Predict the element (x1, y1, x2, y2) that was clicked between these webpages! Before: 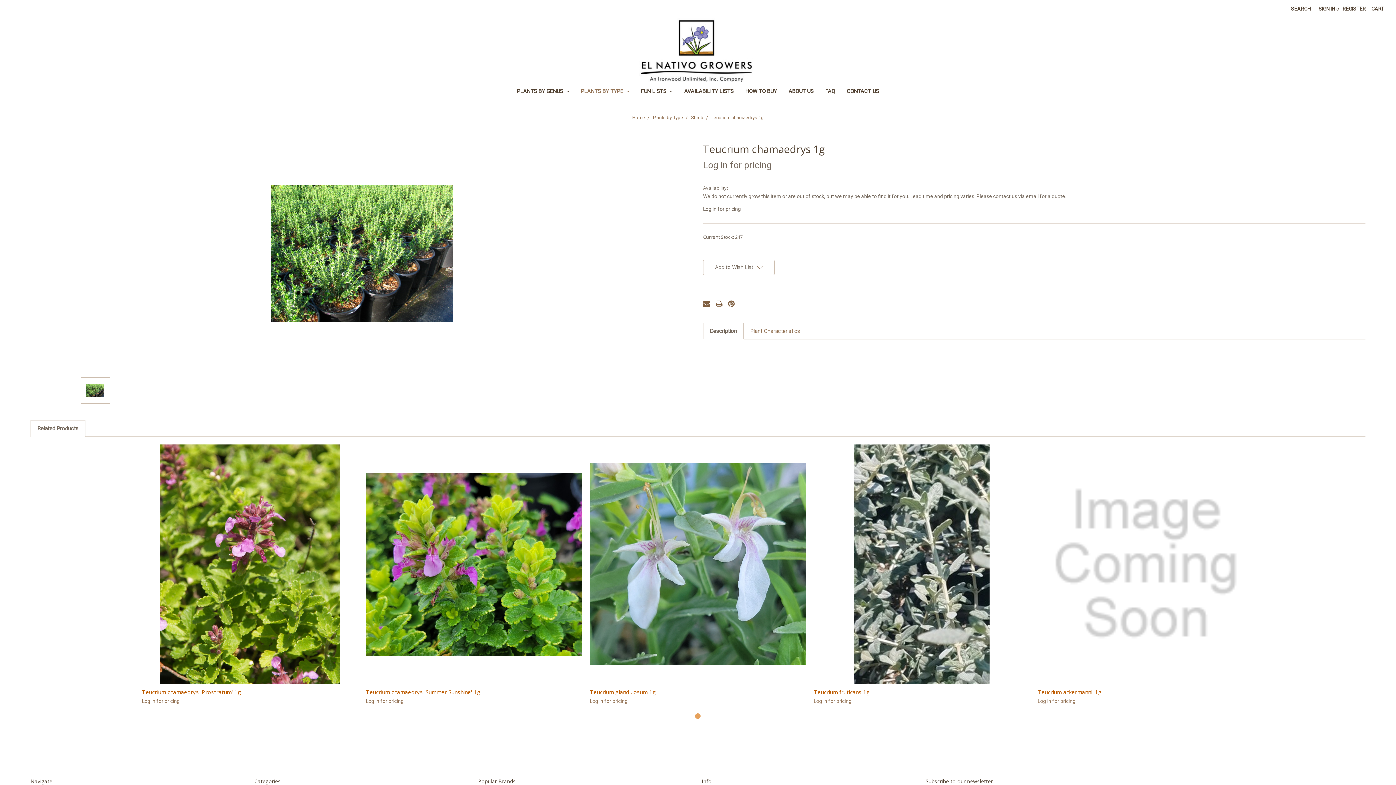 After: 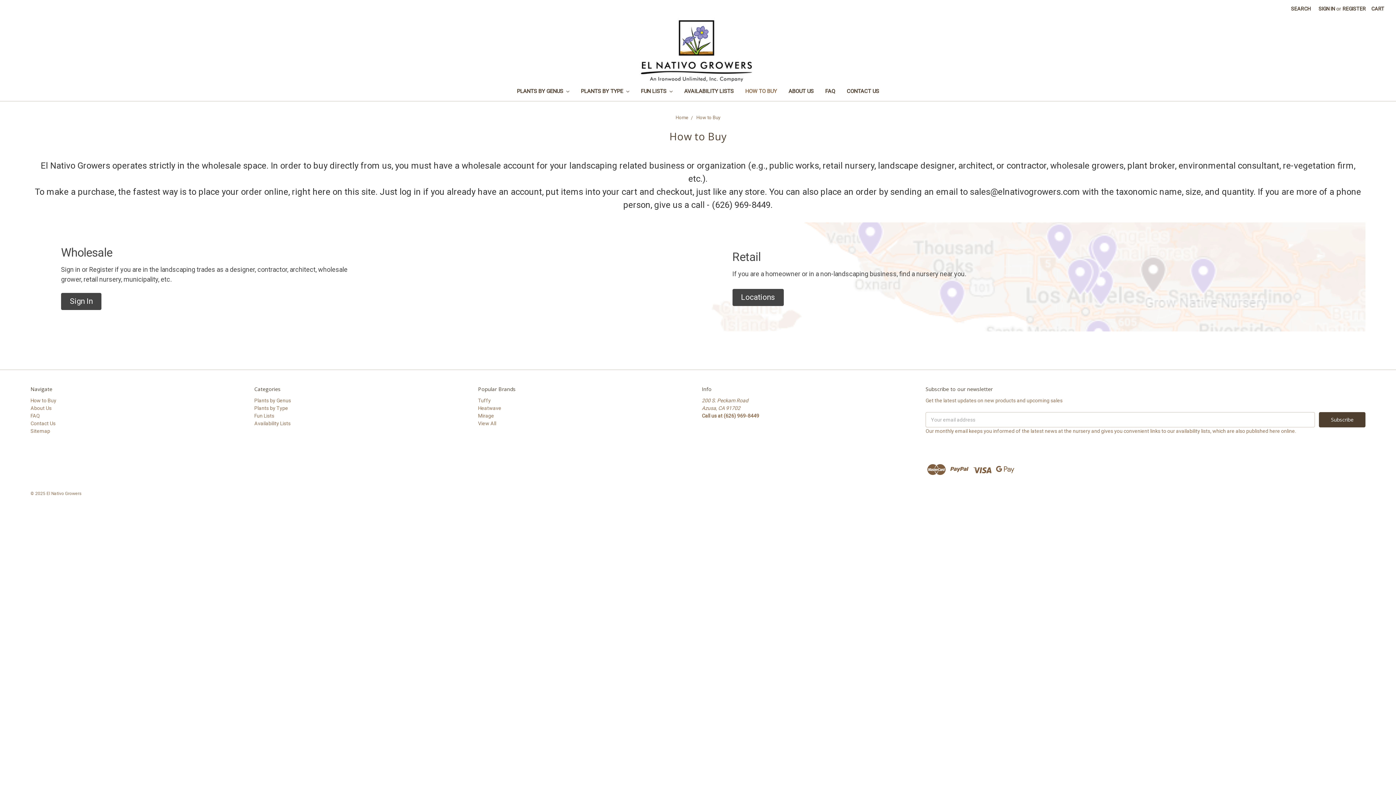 Action: label: HOW TO BUY bbox: (739, 83, 782, 101)